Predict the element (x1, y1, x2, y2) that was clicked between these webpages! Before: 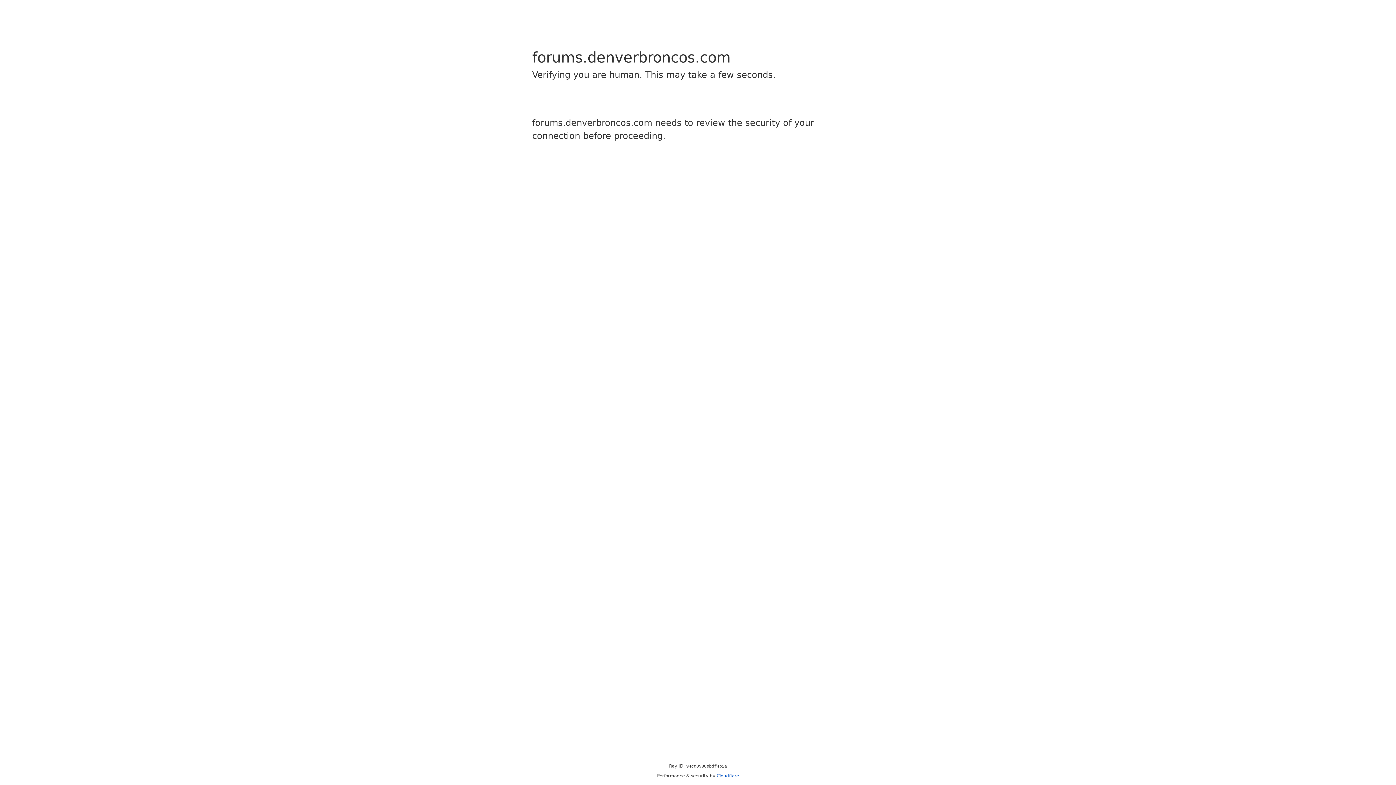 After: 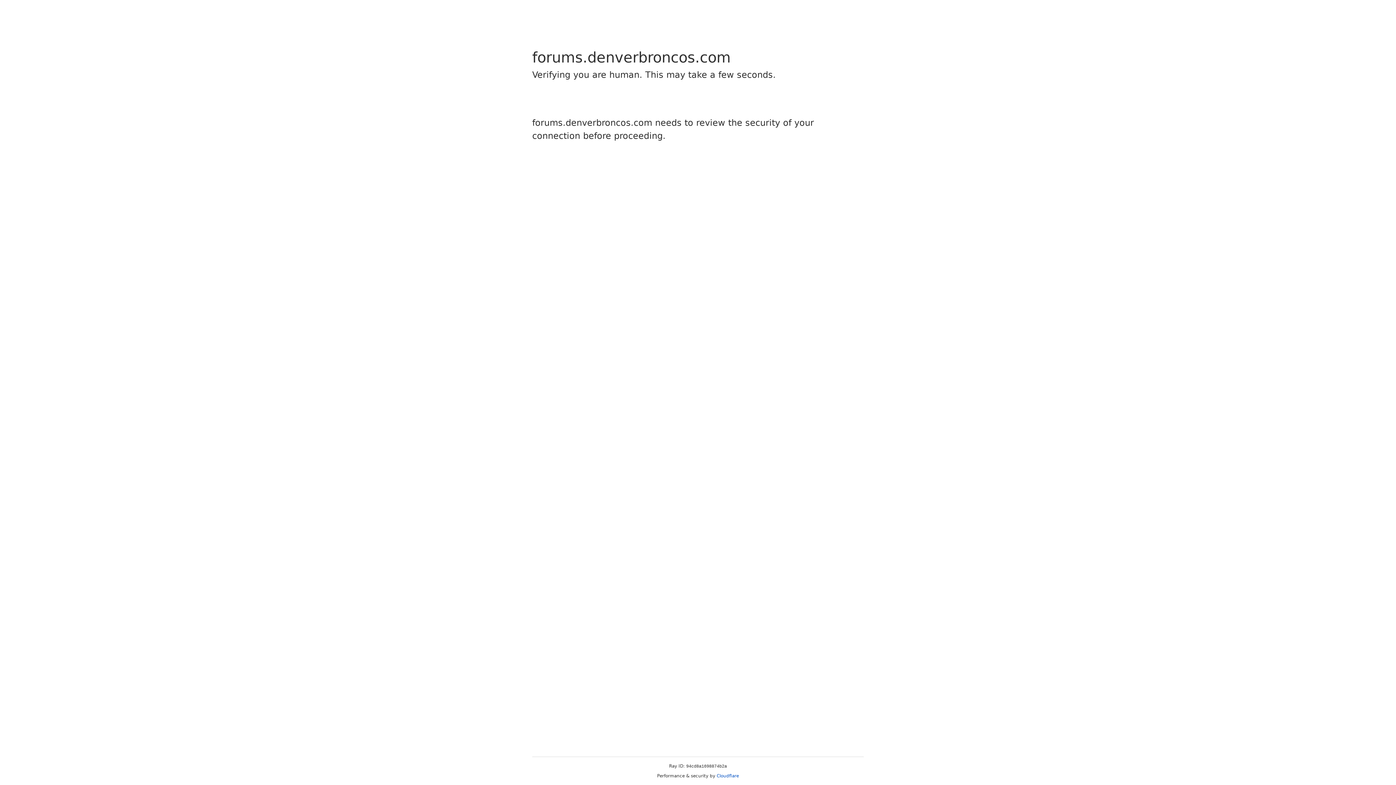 Action: label: Cloudflare bbox: (716, 773, 739, 778)